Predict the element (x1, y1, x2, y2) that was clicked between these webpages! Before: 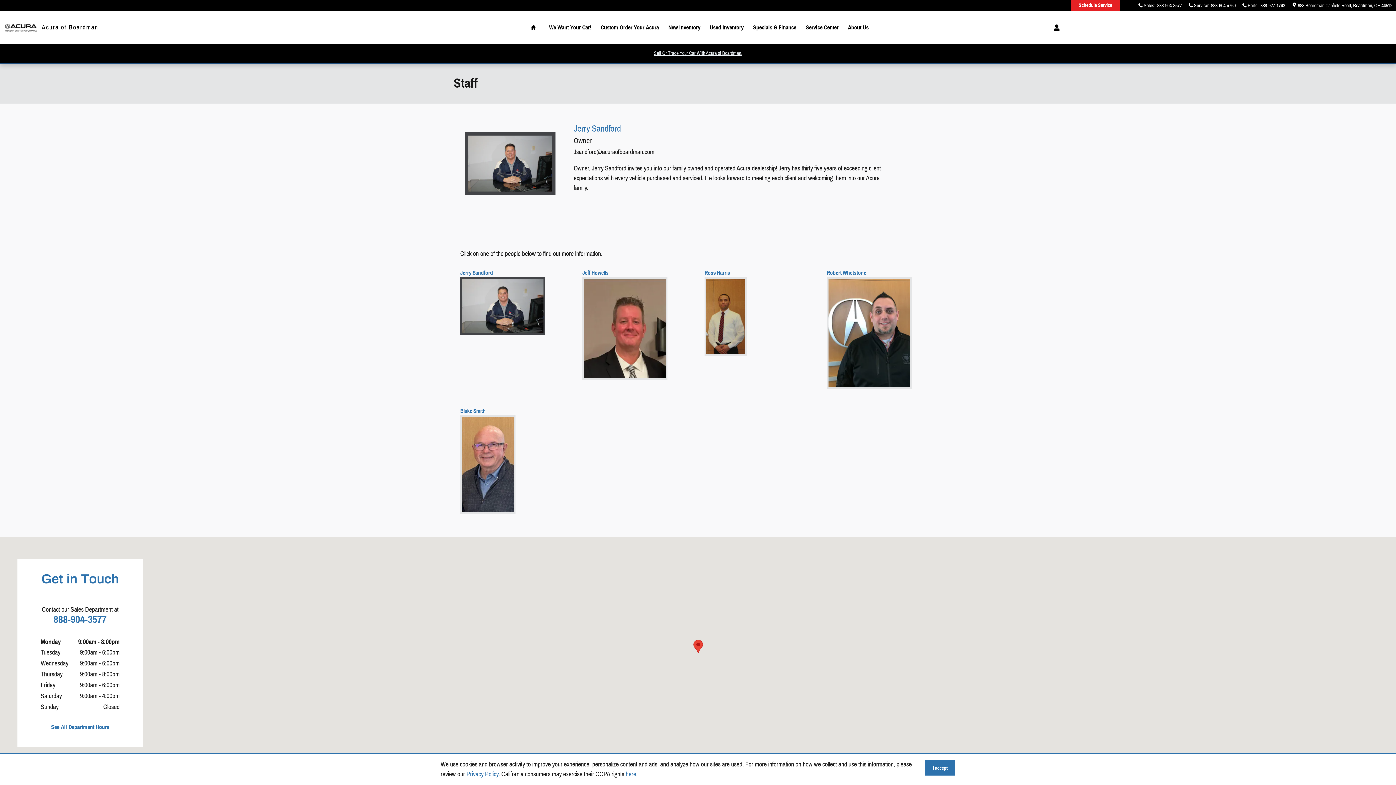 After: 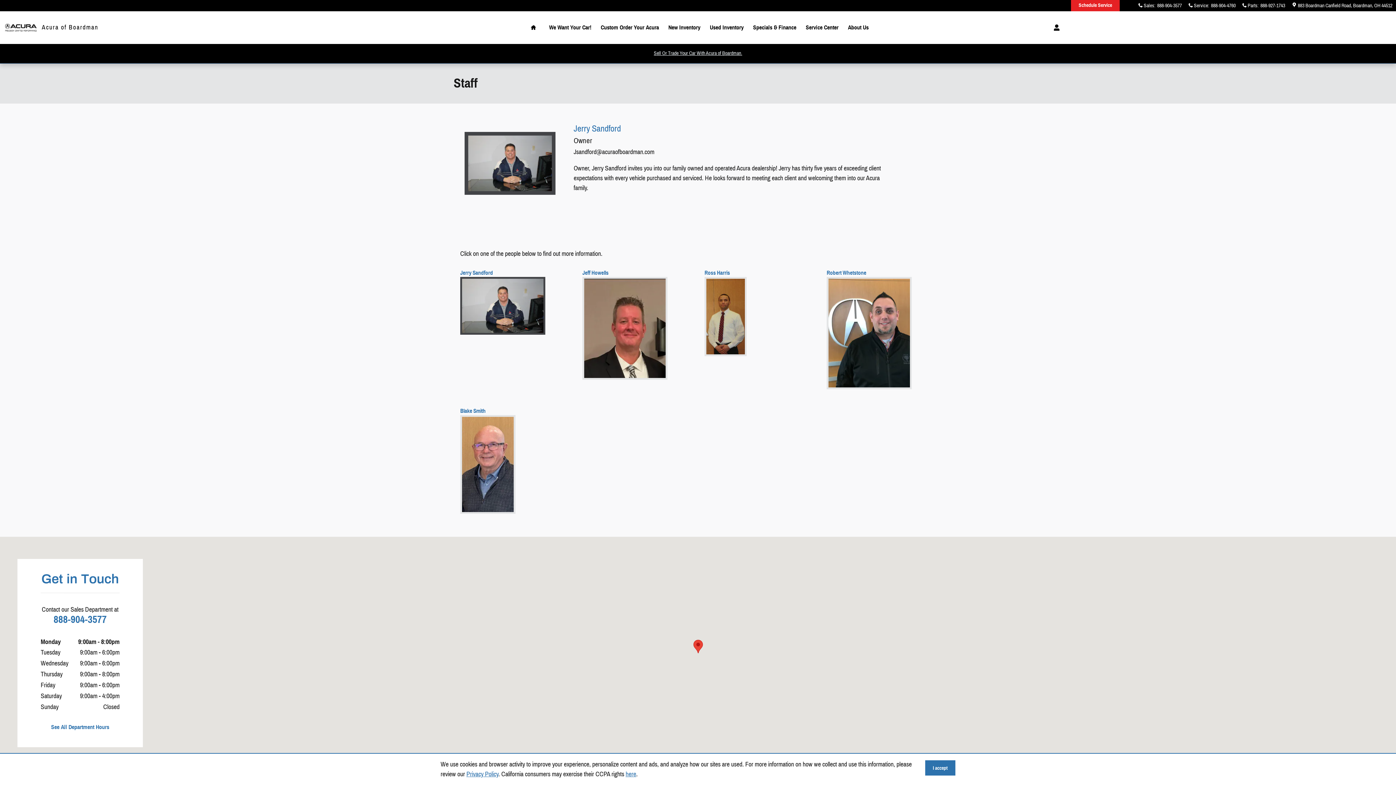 Action: bbox: (460, 277, 545, 334)